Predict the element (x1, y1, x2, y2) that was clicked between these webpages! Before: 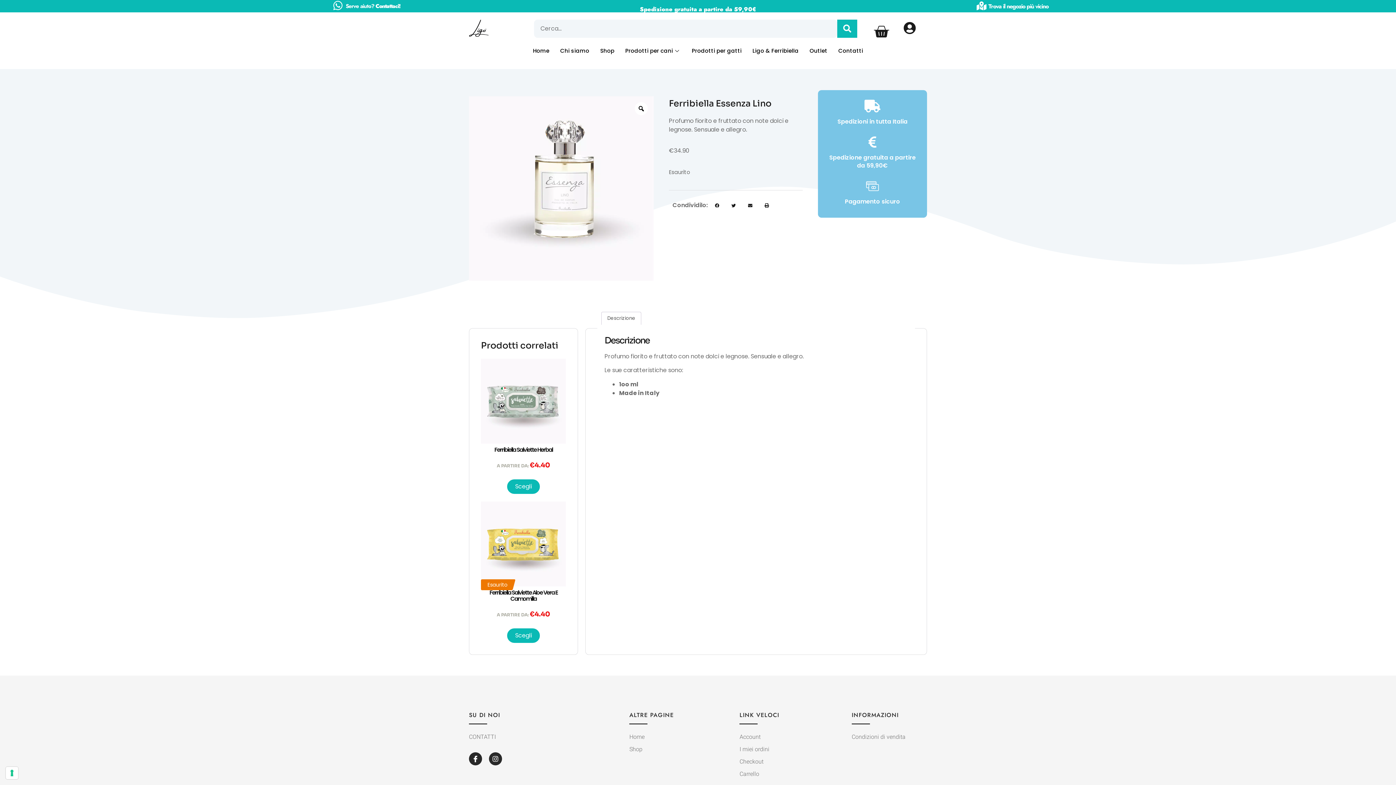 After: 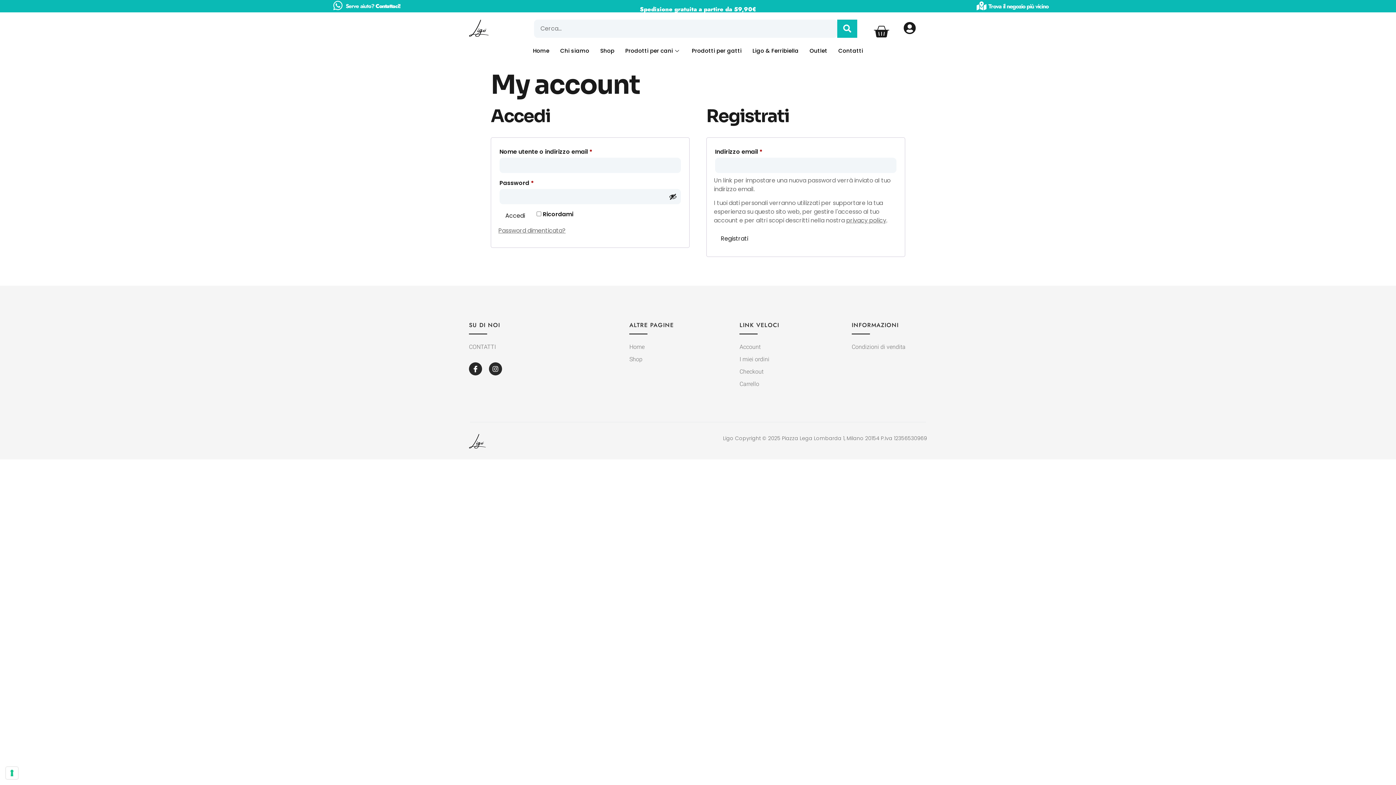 Action: bbox: (903, 21, 916, 34)